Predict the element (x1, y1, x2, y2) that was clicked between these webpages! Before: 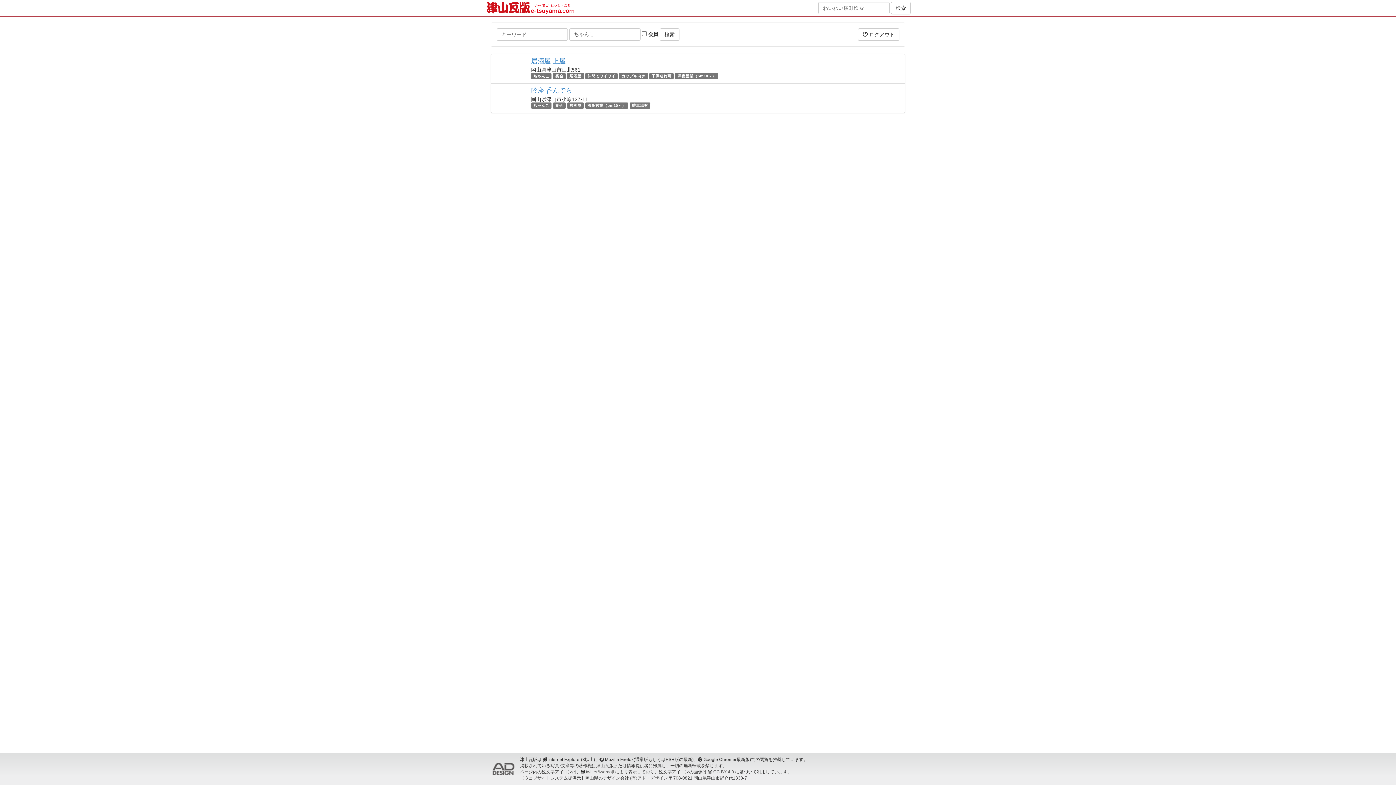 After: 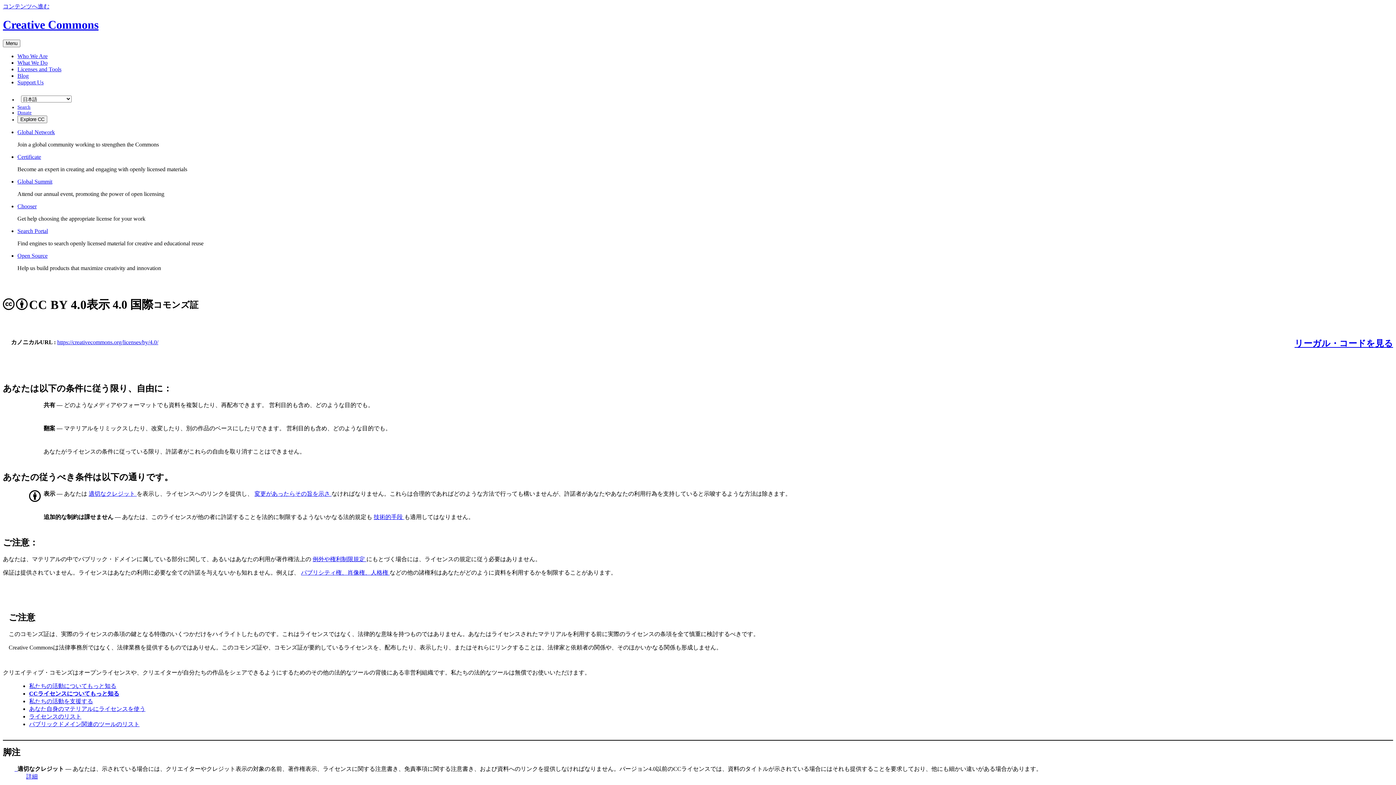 Action: bbox: (713, 769, 734, 774) label: CC BY 4.0